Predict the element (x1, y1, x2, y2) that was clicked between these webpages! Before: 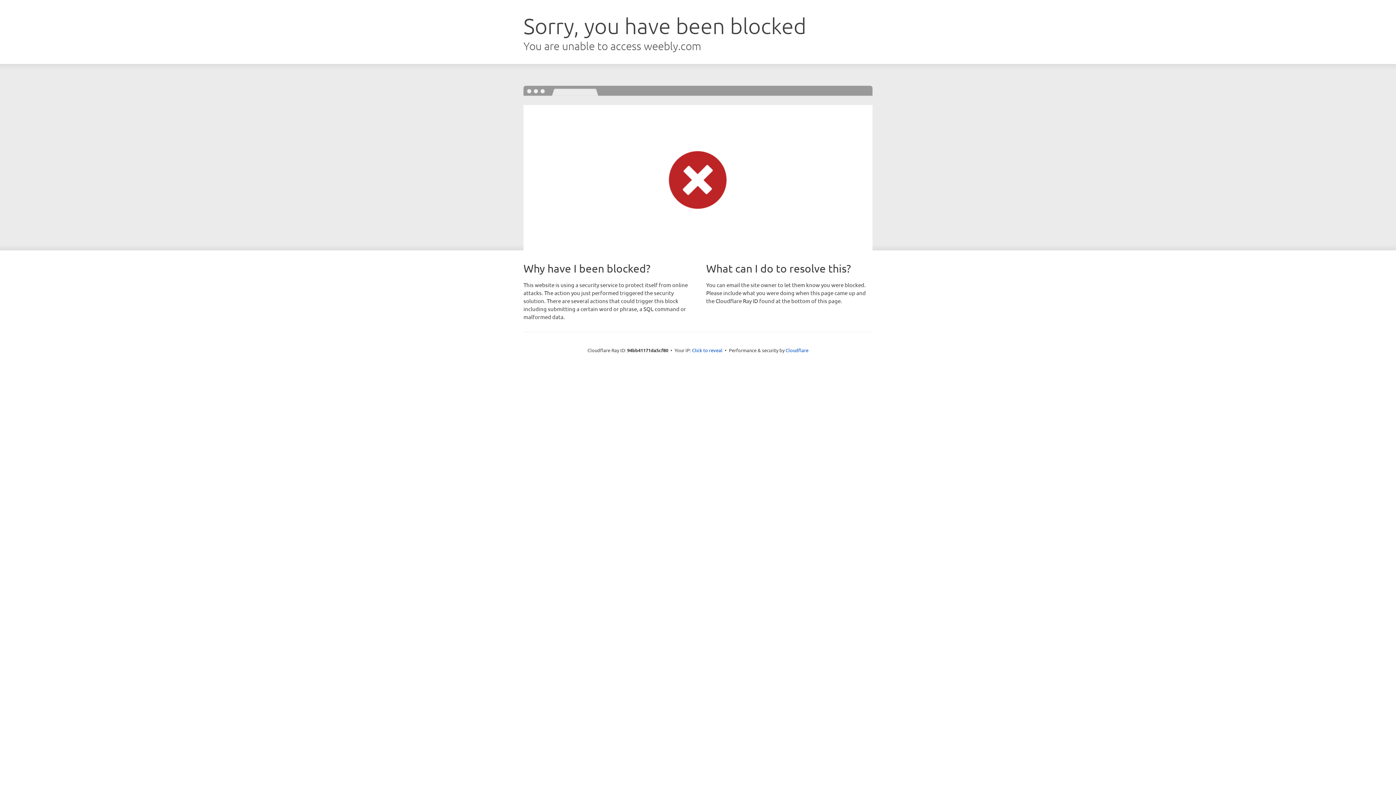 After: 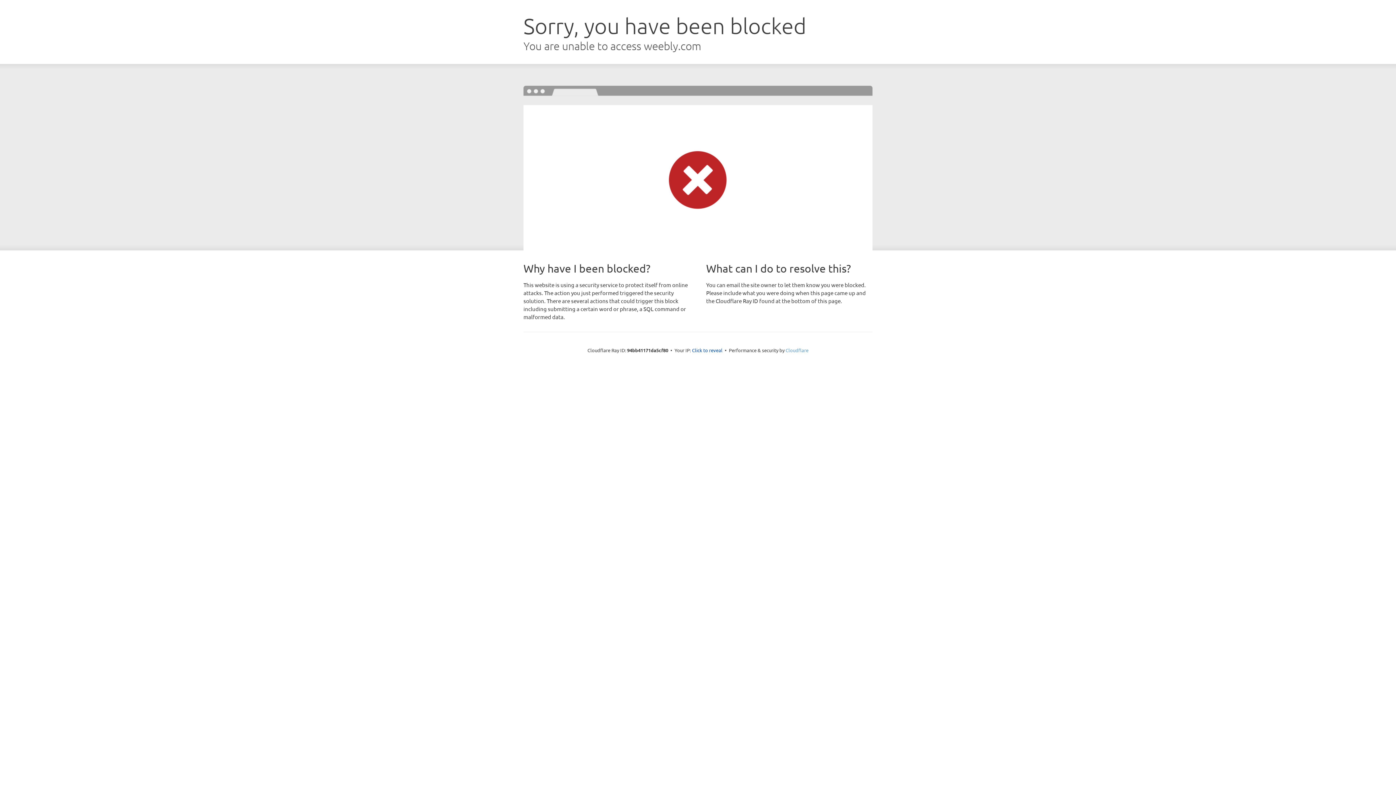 Action: label: Cloudflare bbox: (785, 347, 808, 353)